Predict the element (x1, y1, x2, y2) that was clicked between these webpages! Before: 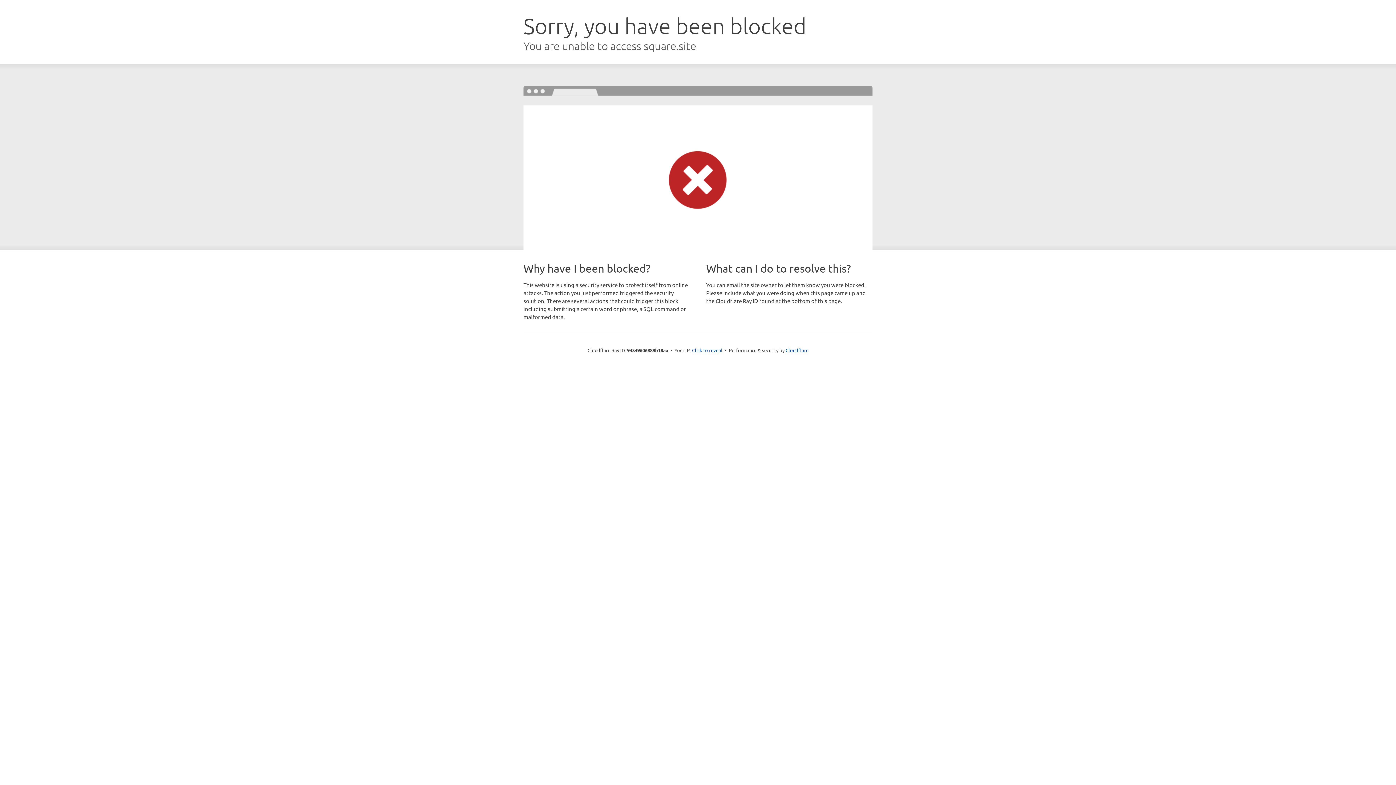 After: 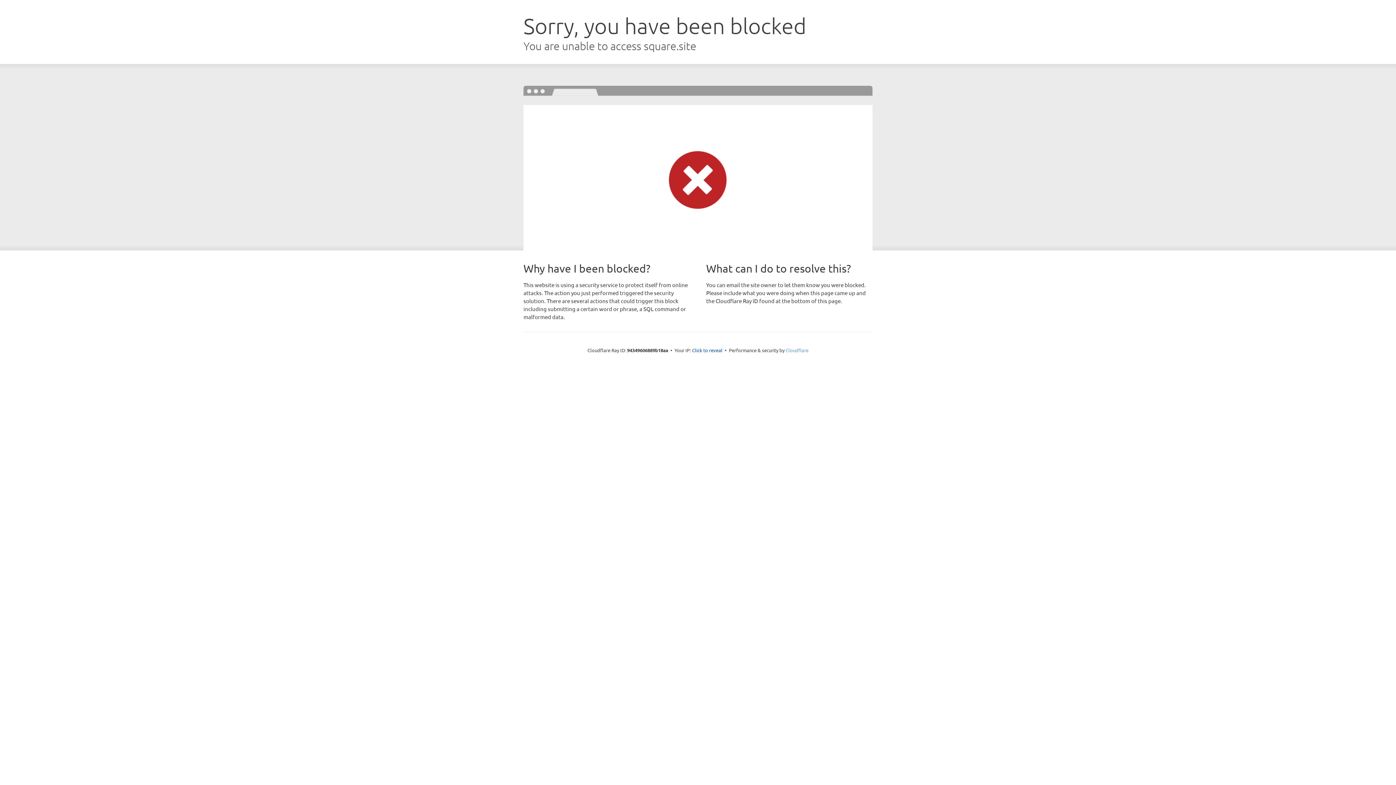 Action: label: Cloudflare bbox: (785, 347, 808, 353)